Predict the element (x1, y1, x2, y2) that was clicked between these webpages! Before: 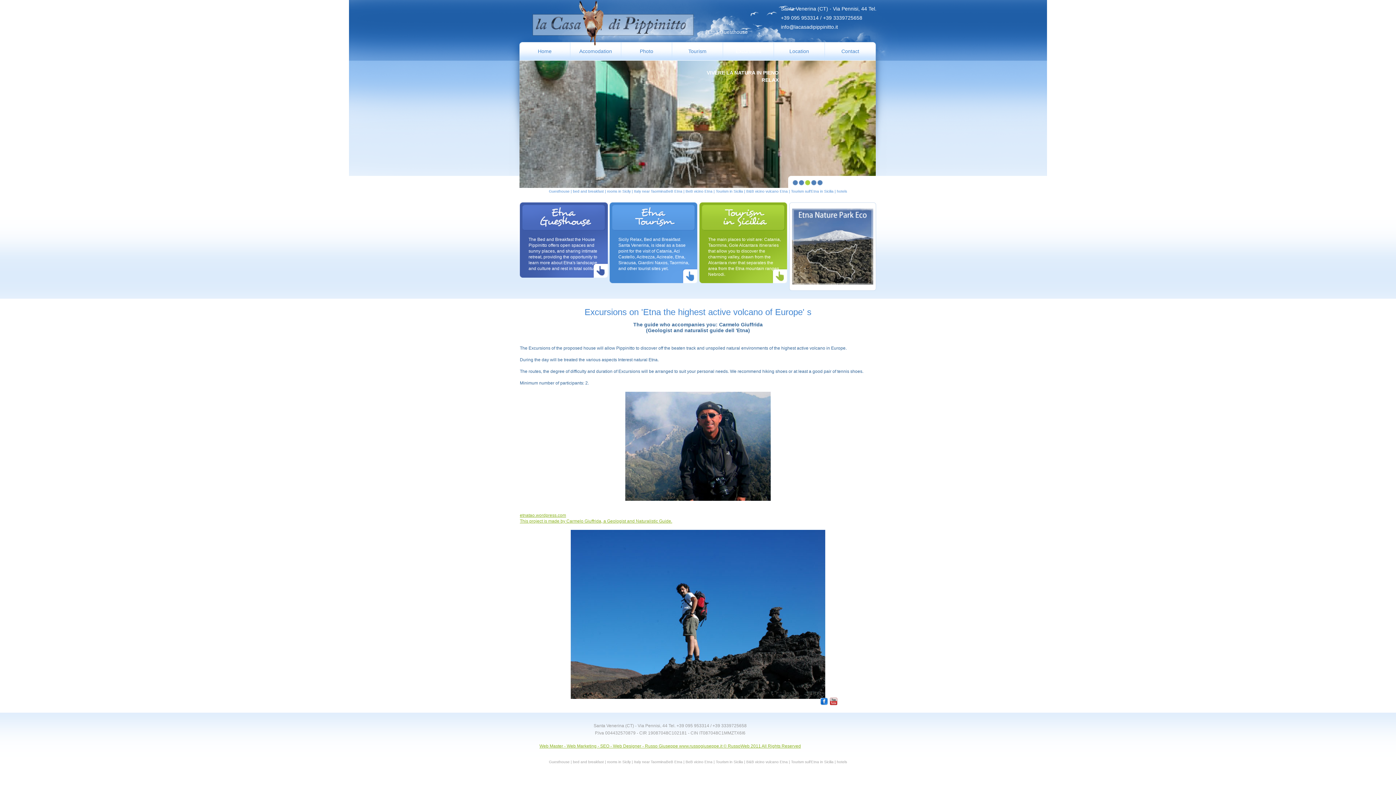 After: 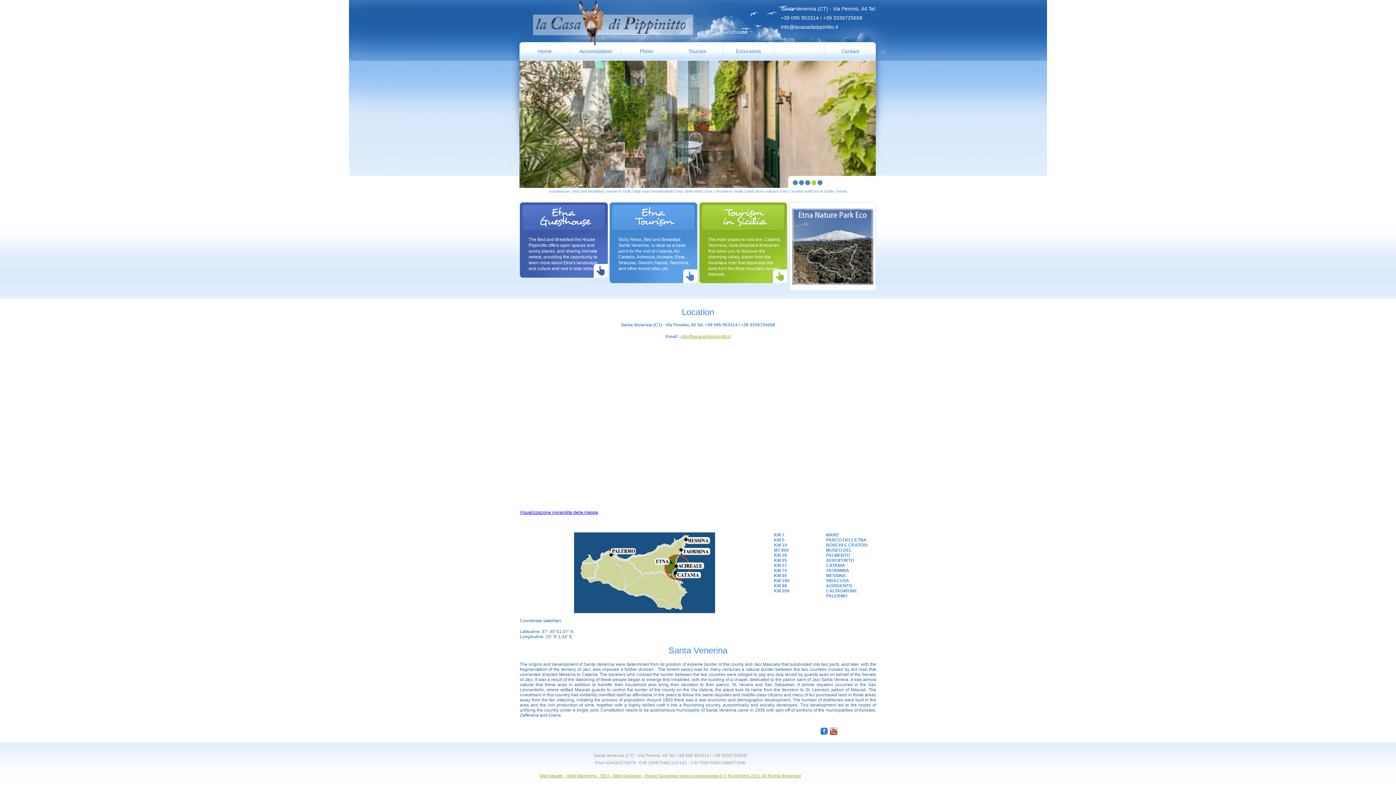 Action: bbox: (774, 42, 824, 60) label: Location